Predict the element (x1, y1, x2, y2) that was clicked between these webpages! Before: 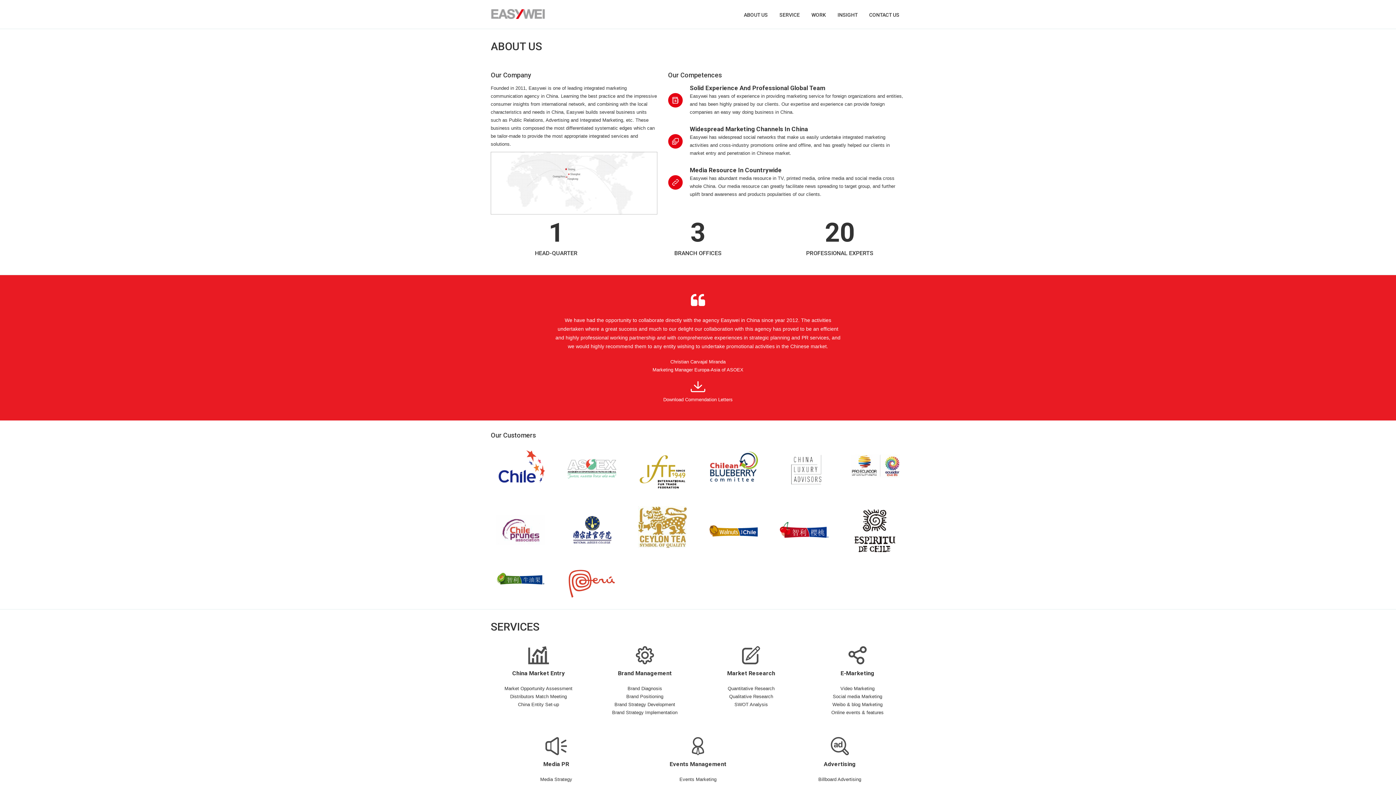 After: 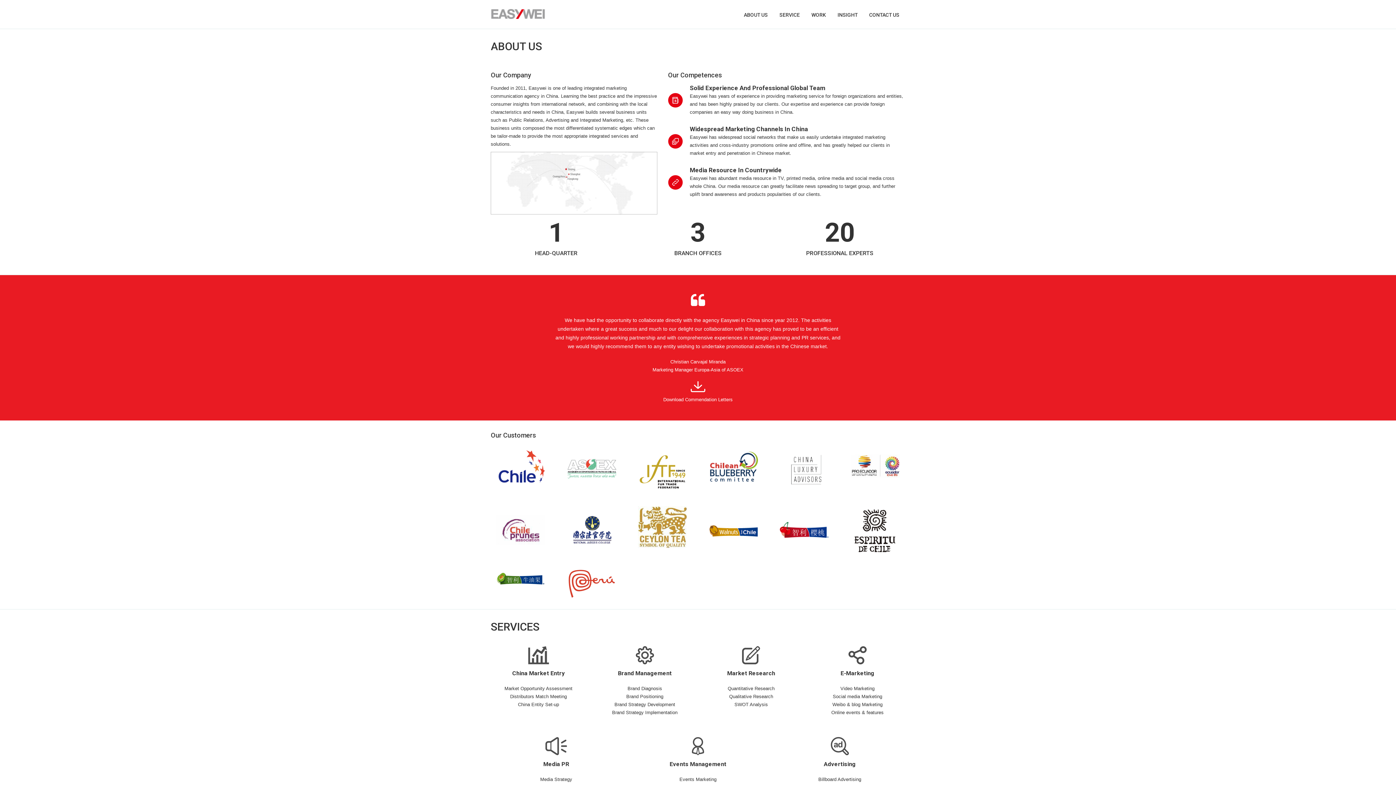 Action: bbox: (780, 466, 829, 471)